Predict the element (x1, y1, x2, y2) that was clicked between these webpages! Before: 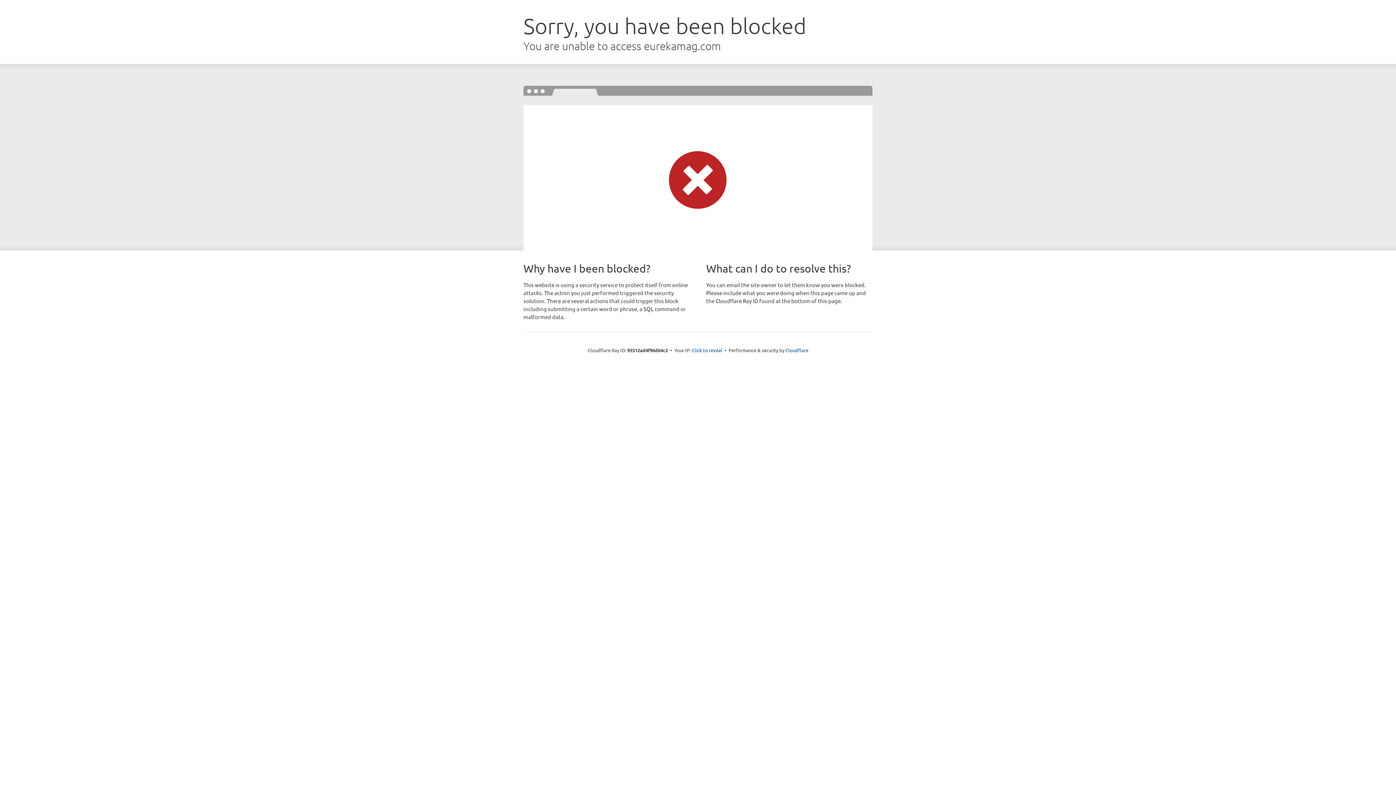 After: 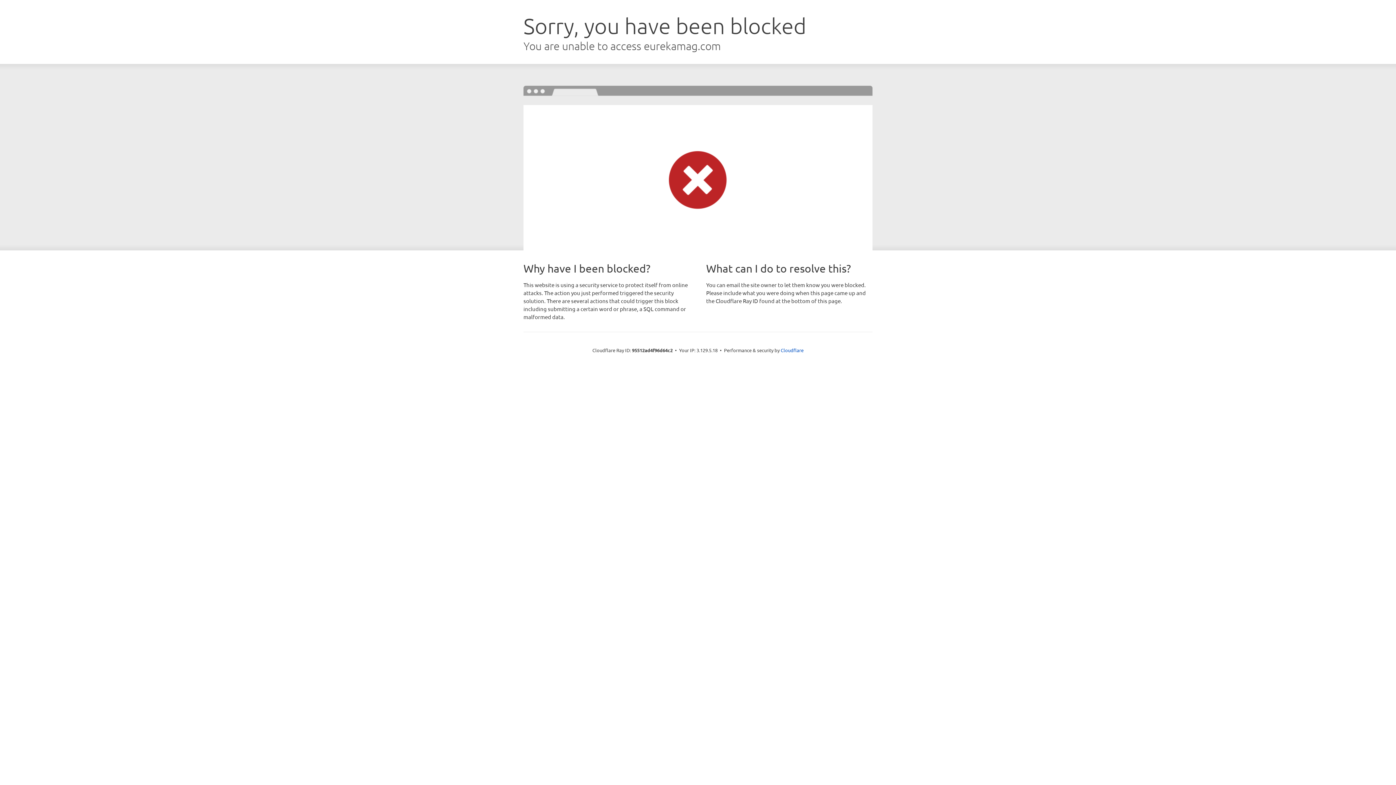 Action: bbox: (692, 346, 722, 353) label: Click to reveal